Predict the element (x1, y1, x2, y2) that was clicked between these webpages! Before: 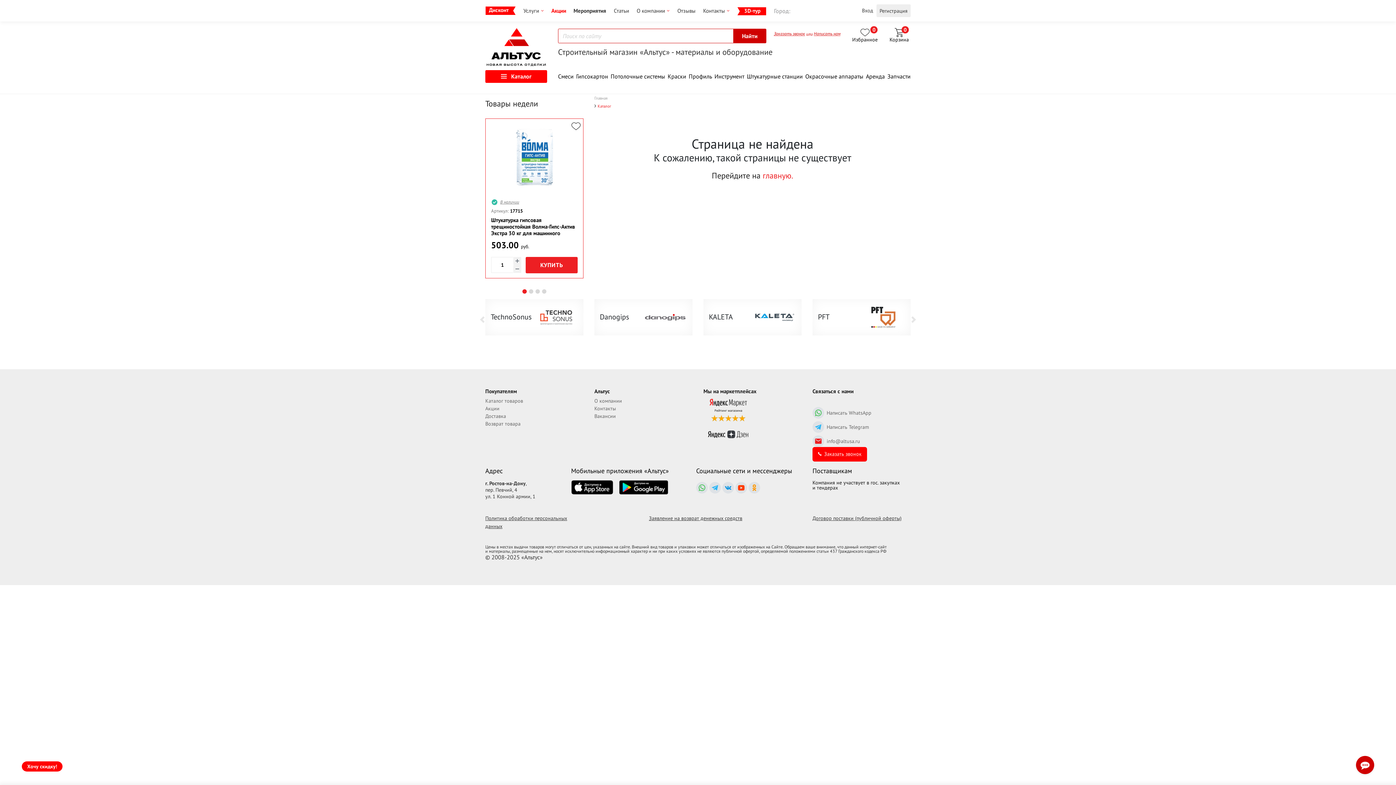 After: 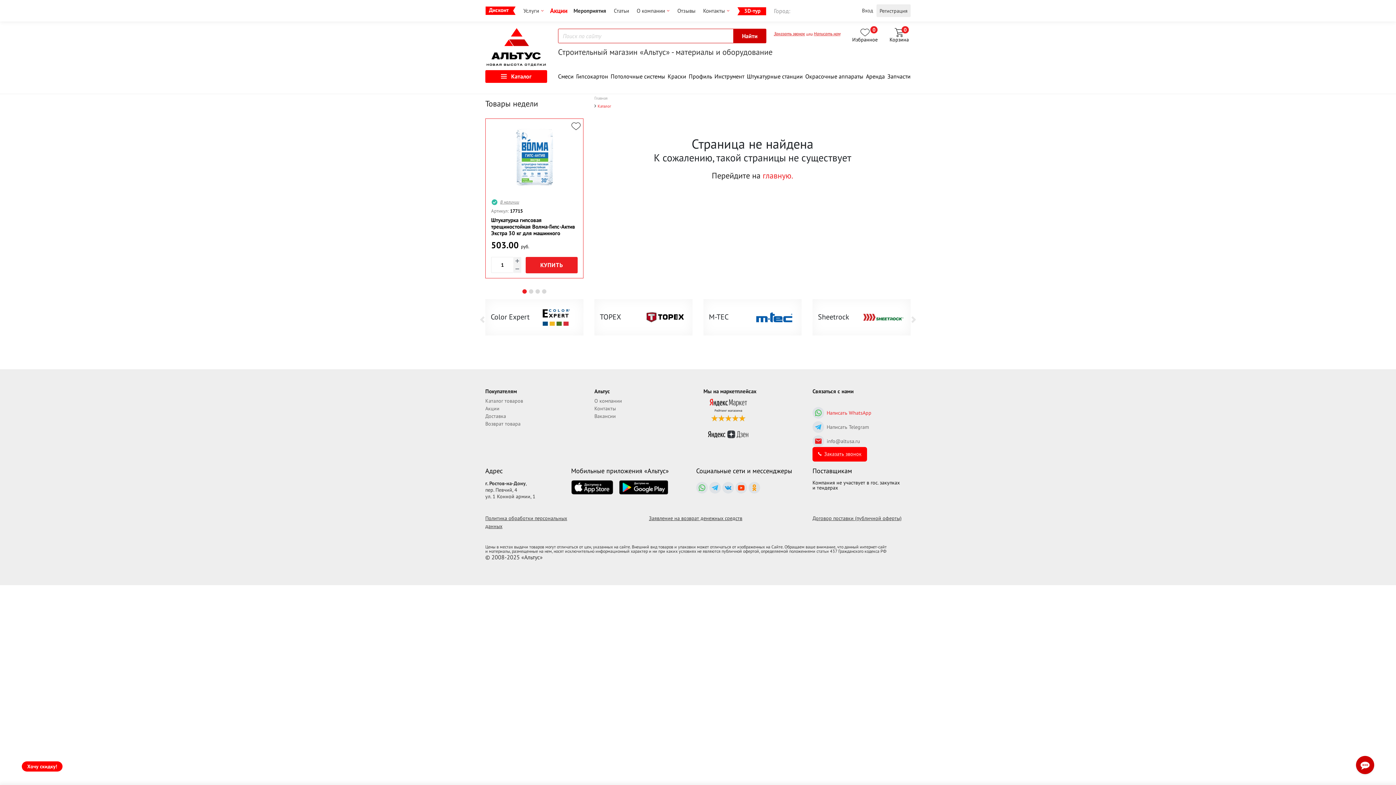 Action: bbox: (812, 407, 910, 418) label: Написать WhatsApp